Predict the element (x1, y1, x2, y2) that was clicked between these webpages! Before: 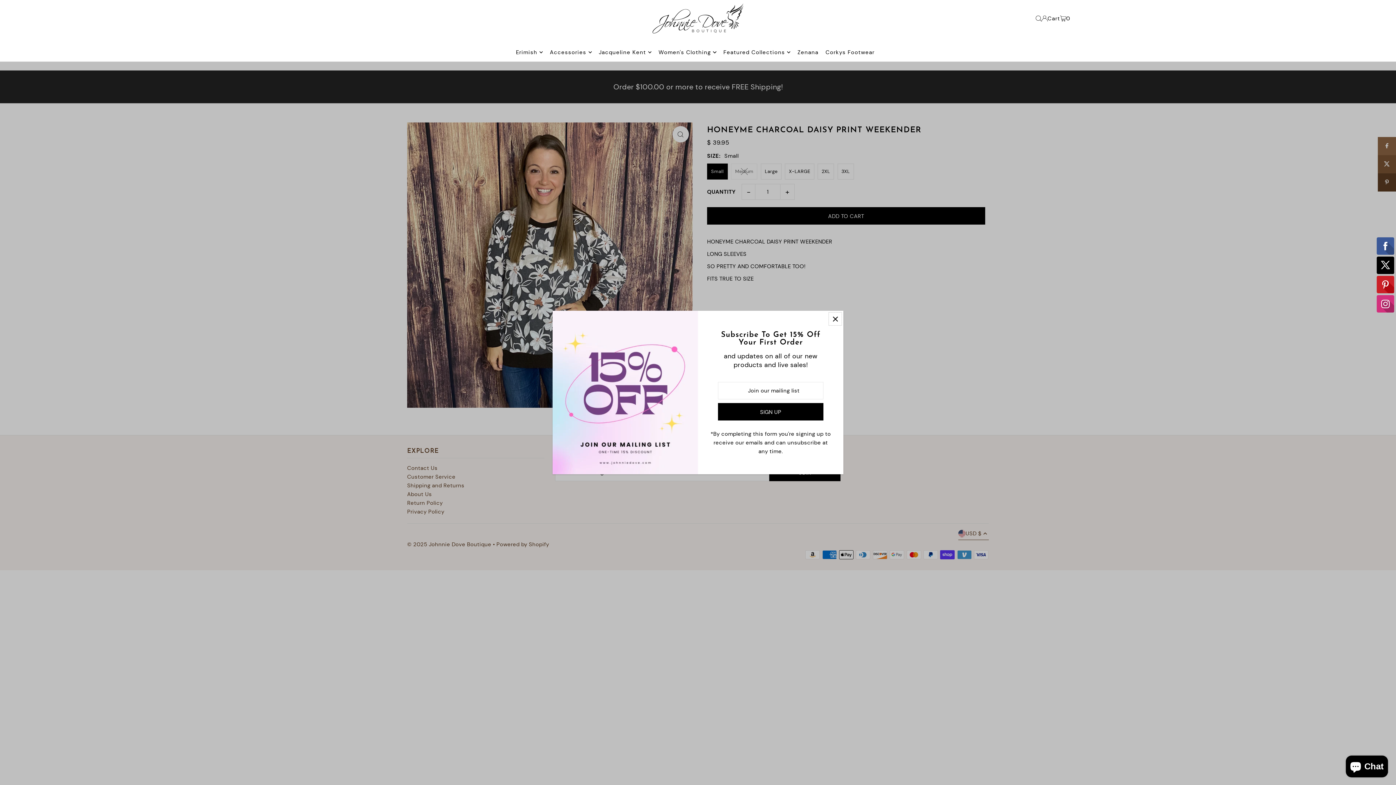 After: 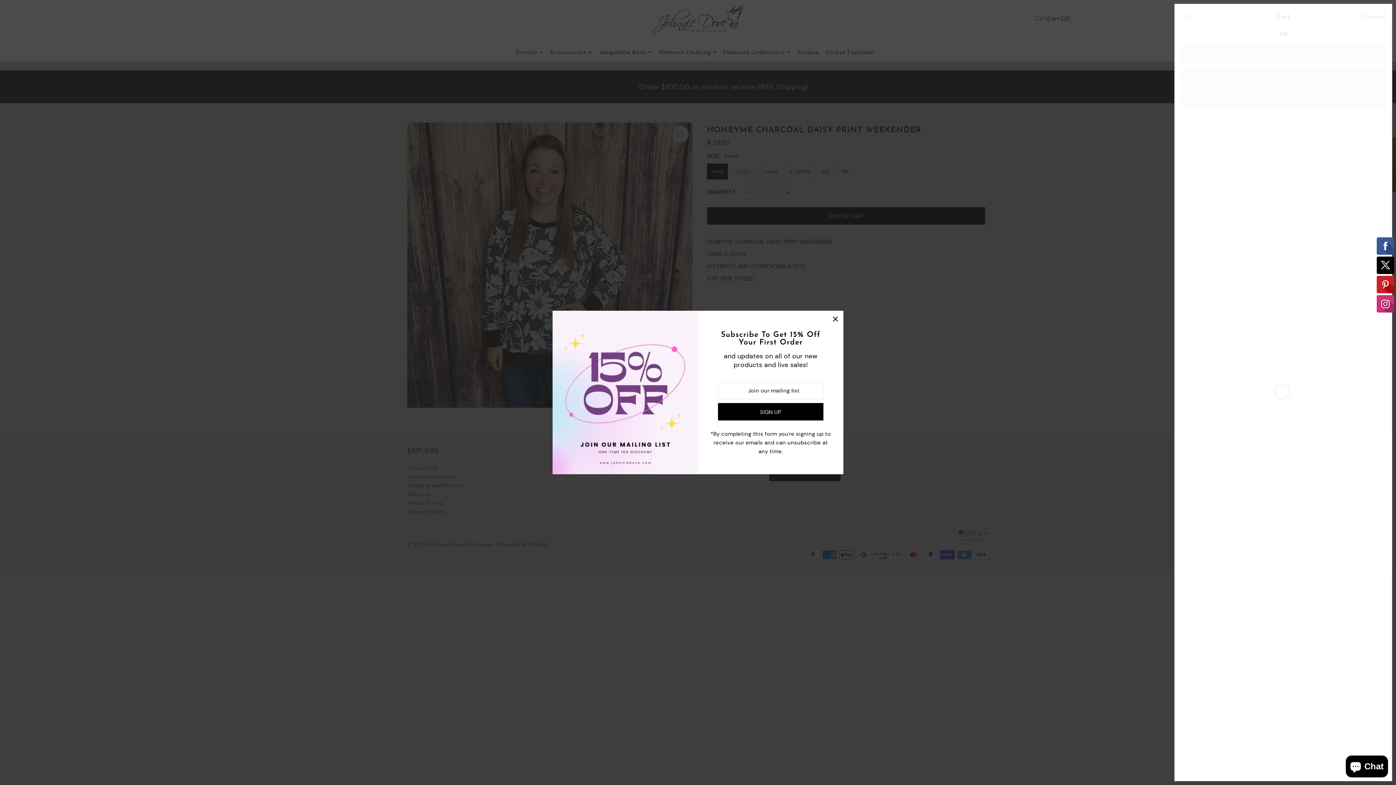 Action: label: Cart
0 bbox: (1047, 9, 1070, 27)